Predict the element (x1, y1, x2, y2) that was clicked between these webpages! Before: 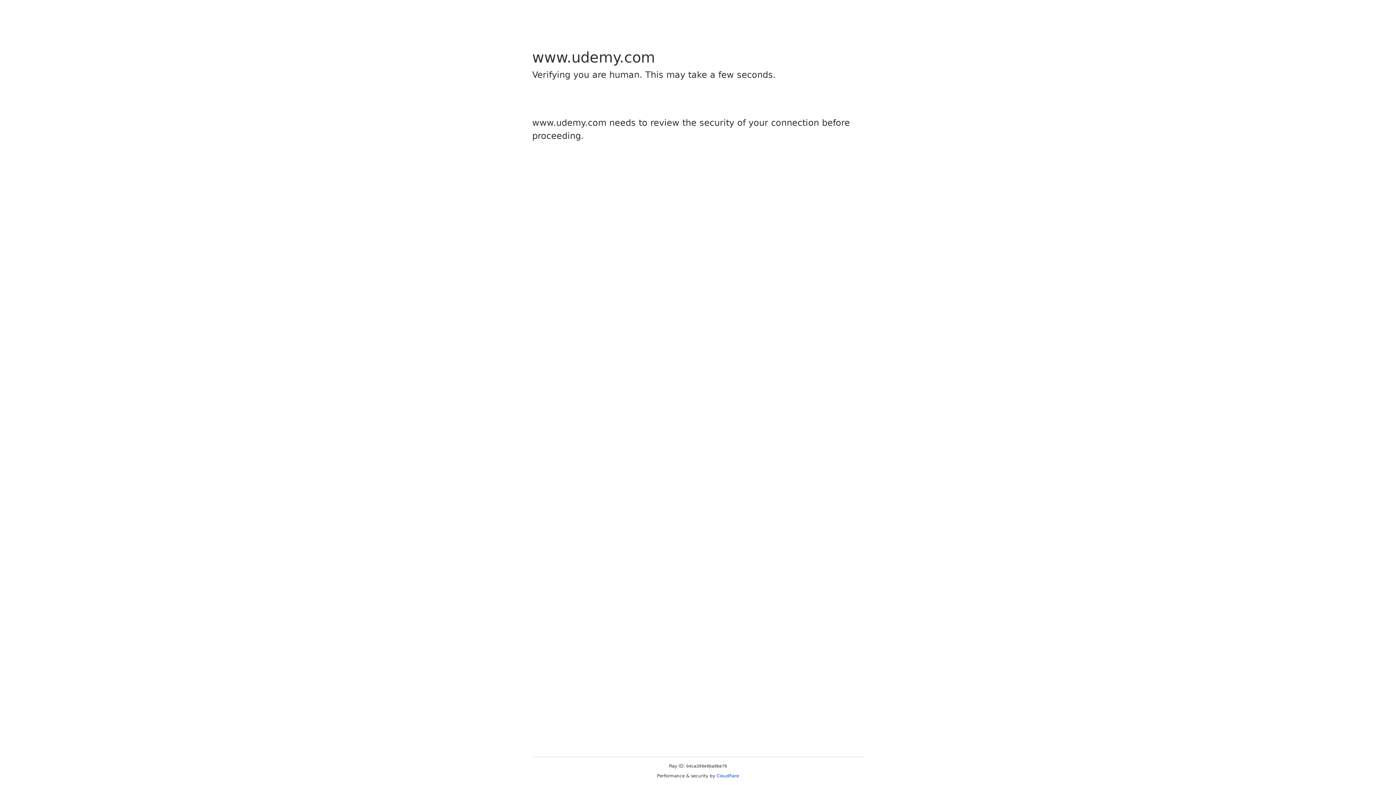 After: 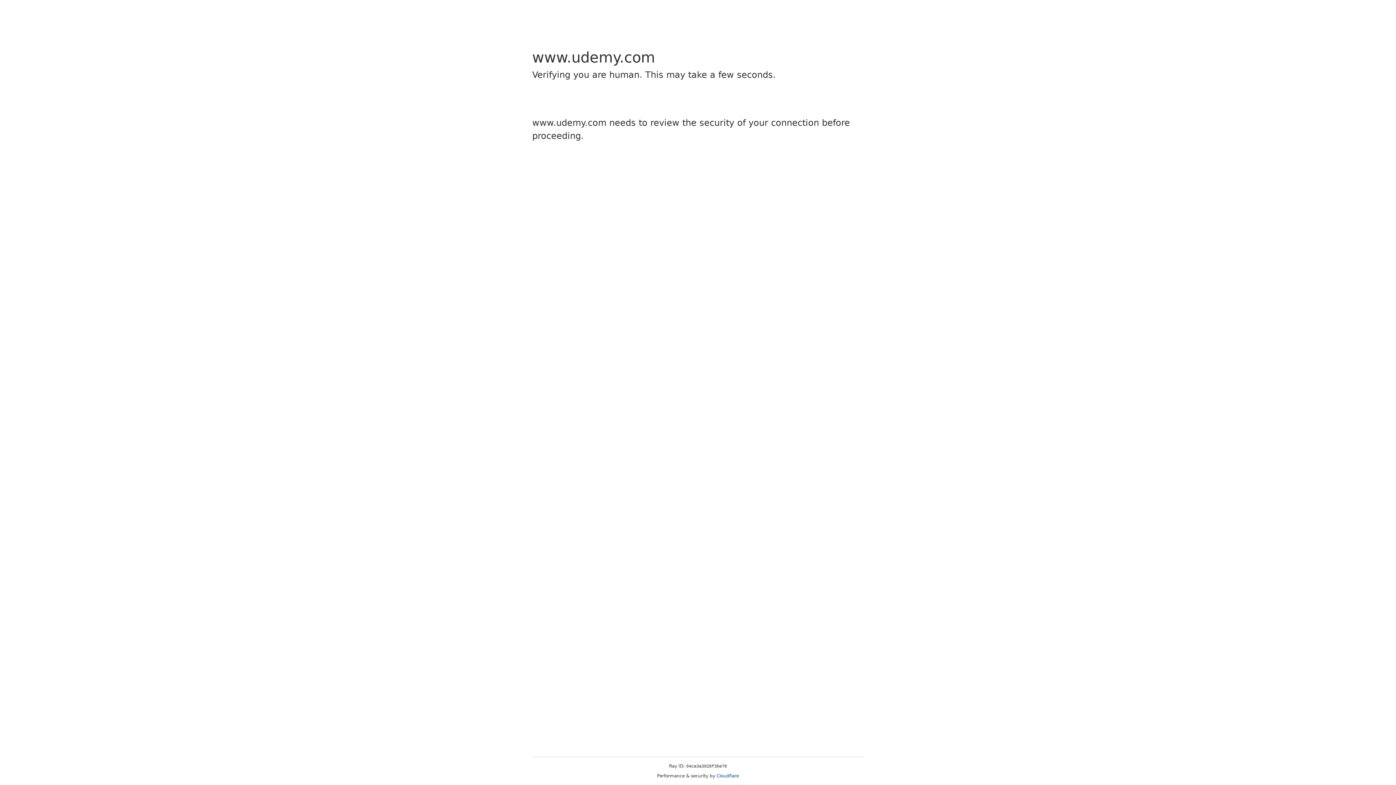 Action: label: Cloudflare bbox: (716, 773, 739, 778)